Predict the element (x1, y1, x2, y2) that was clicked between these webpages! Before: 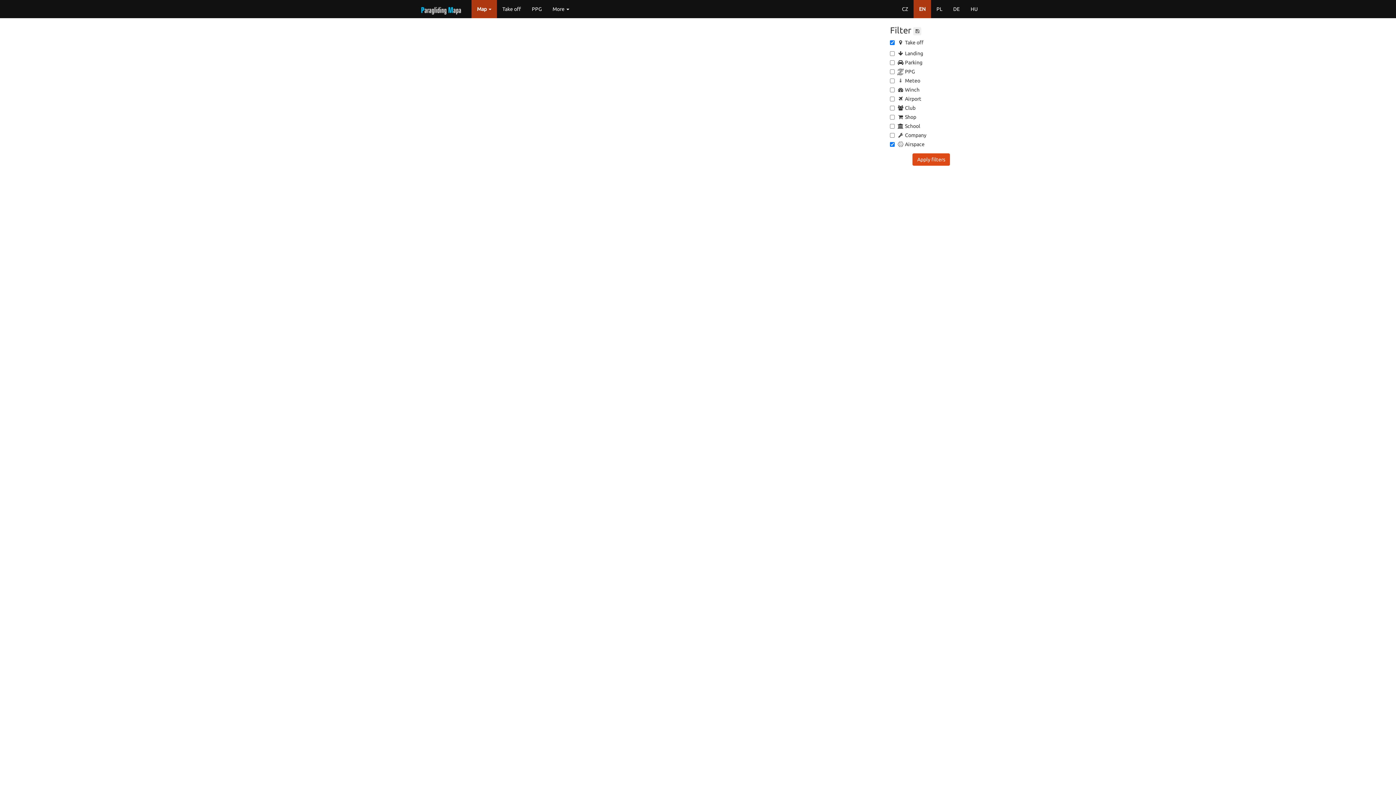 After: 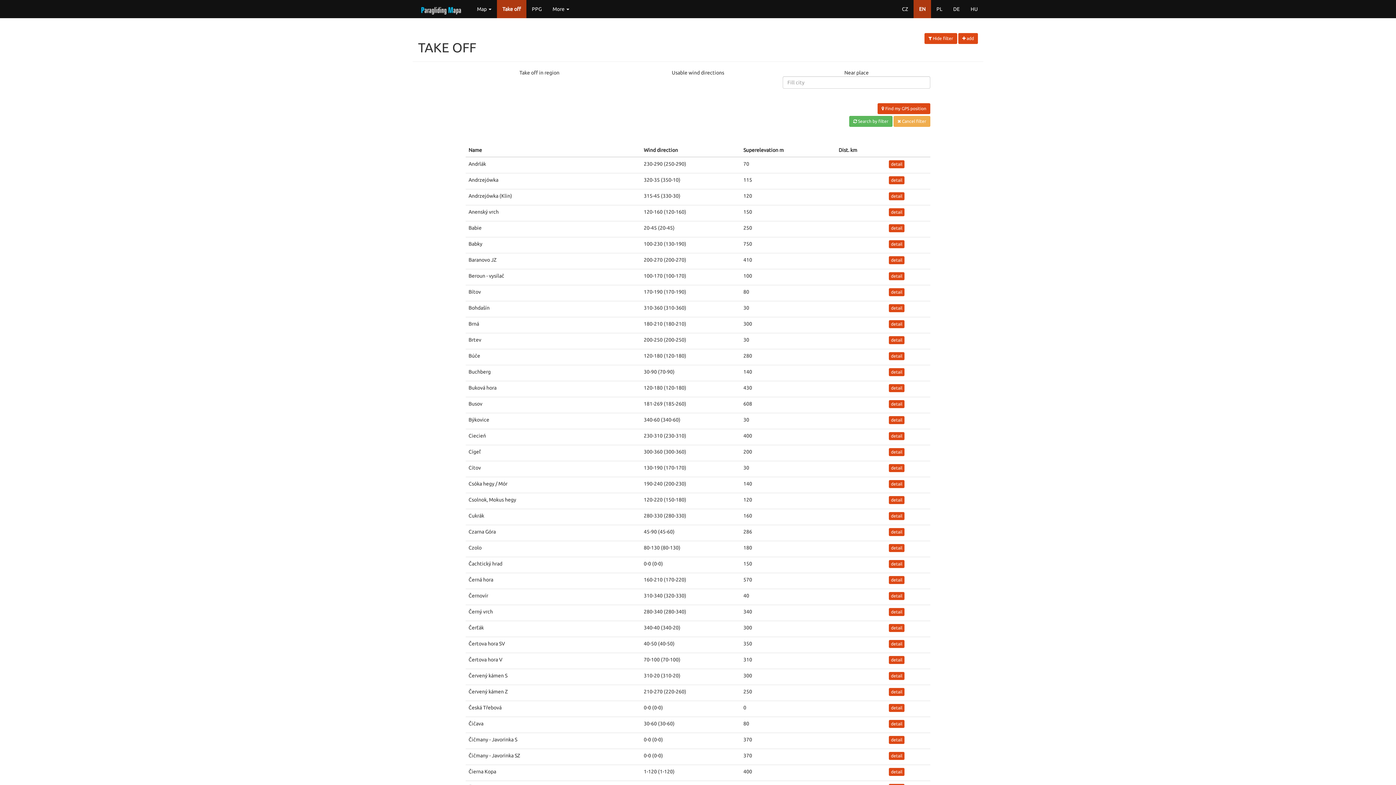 Action: label: Take off bbox: (497, 0, 526, 18)